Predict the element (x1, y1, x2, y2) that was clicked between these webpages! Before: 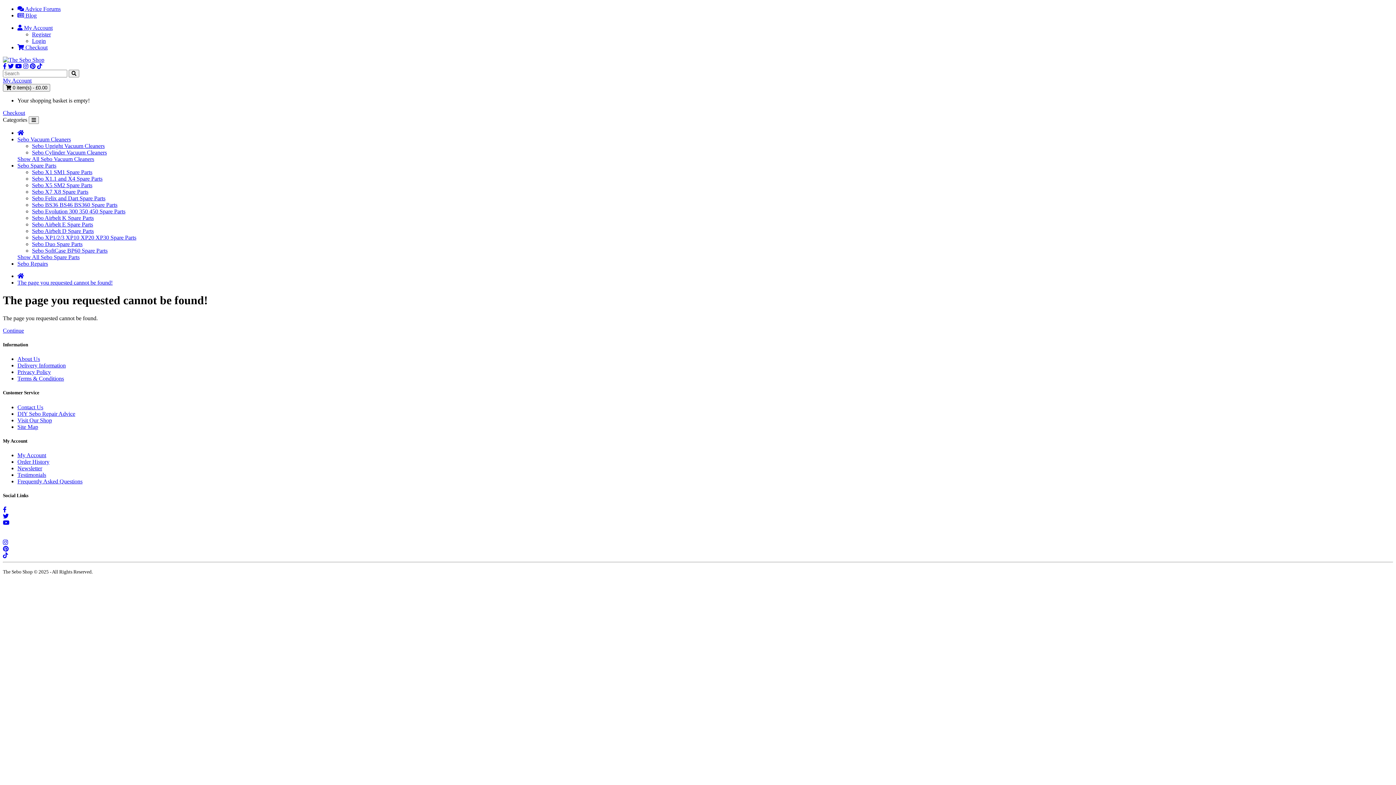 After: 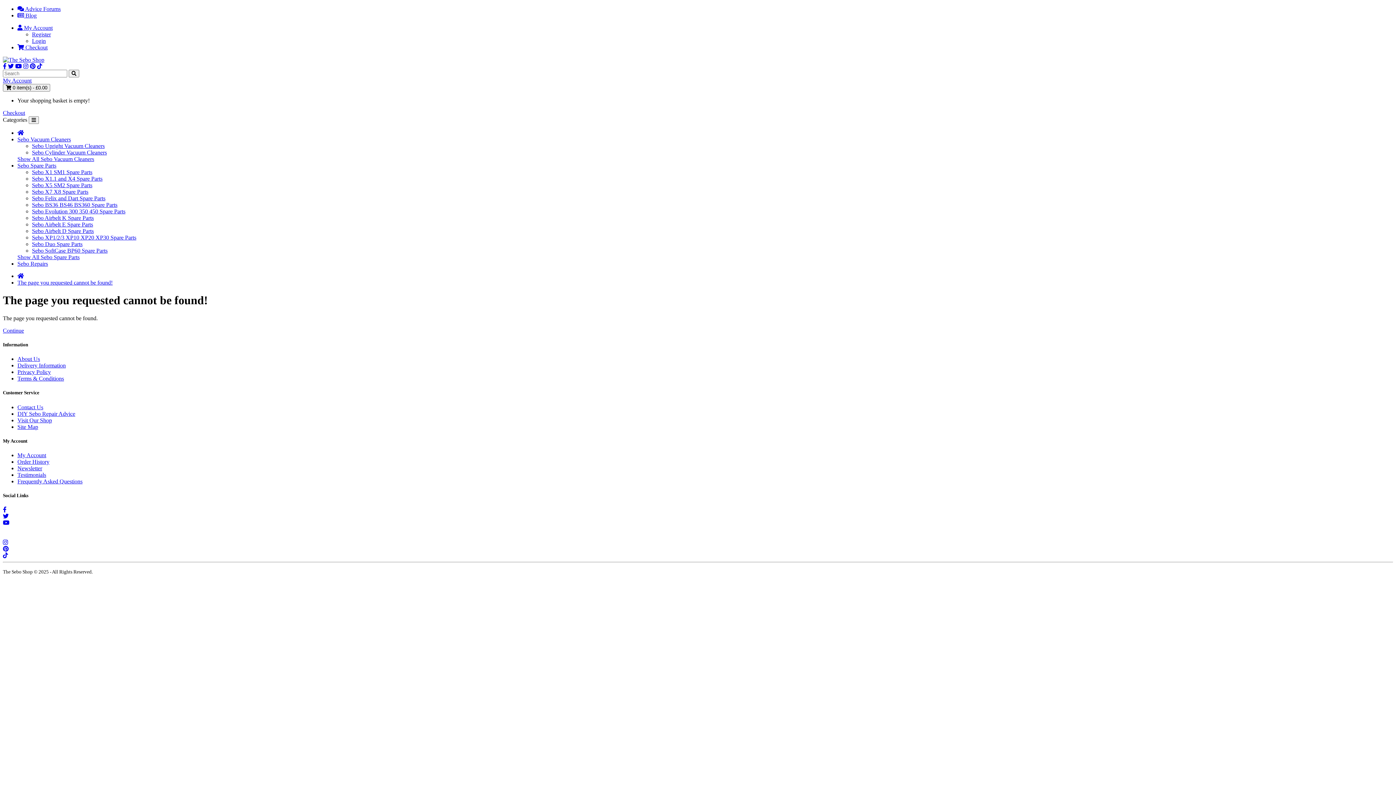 Action: bbox: (17, 478, 82, 484) label: Frequently Asked Questions